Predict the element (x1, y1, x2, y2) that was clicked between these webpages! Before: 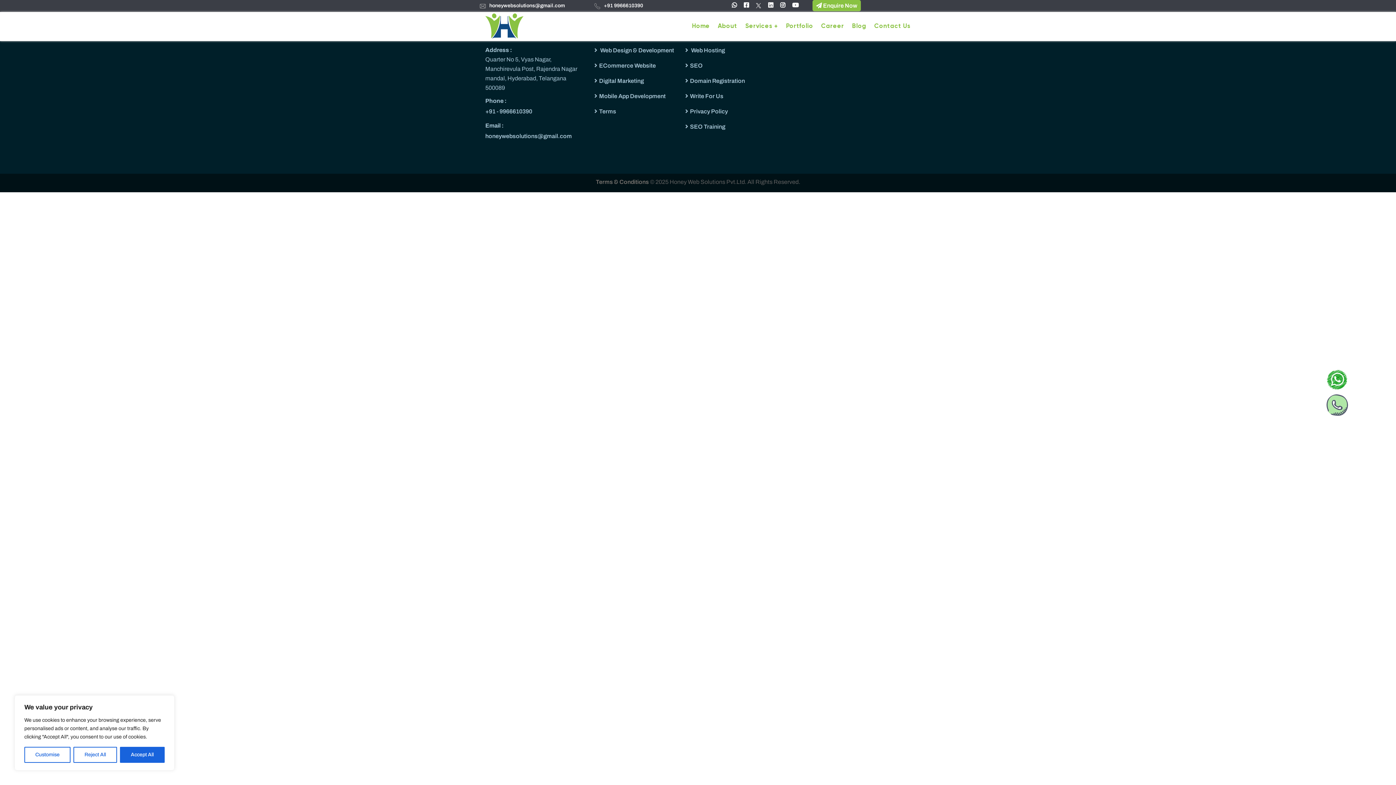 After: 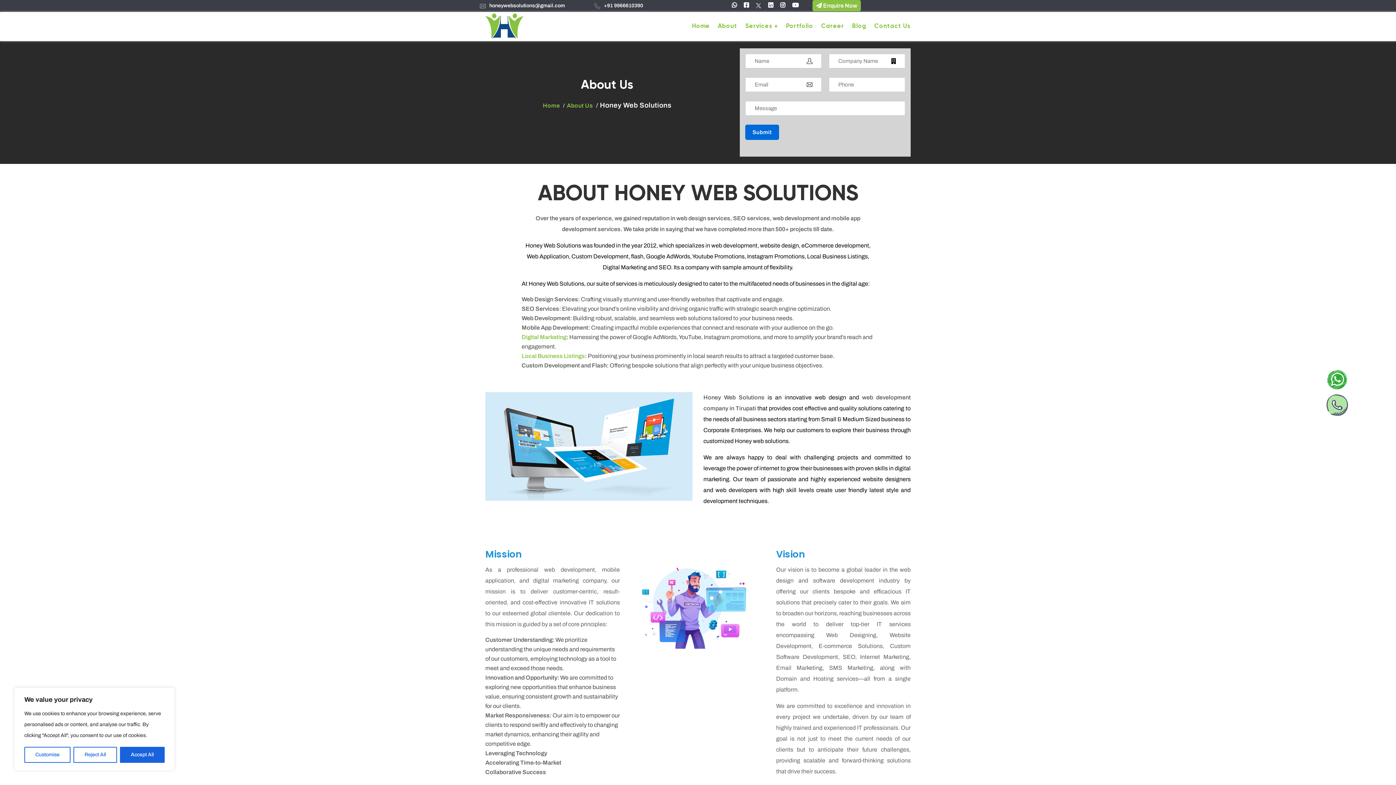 Action: bbox: (718, 17, 737, 35) label: About